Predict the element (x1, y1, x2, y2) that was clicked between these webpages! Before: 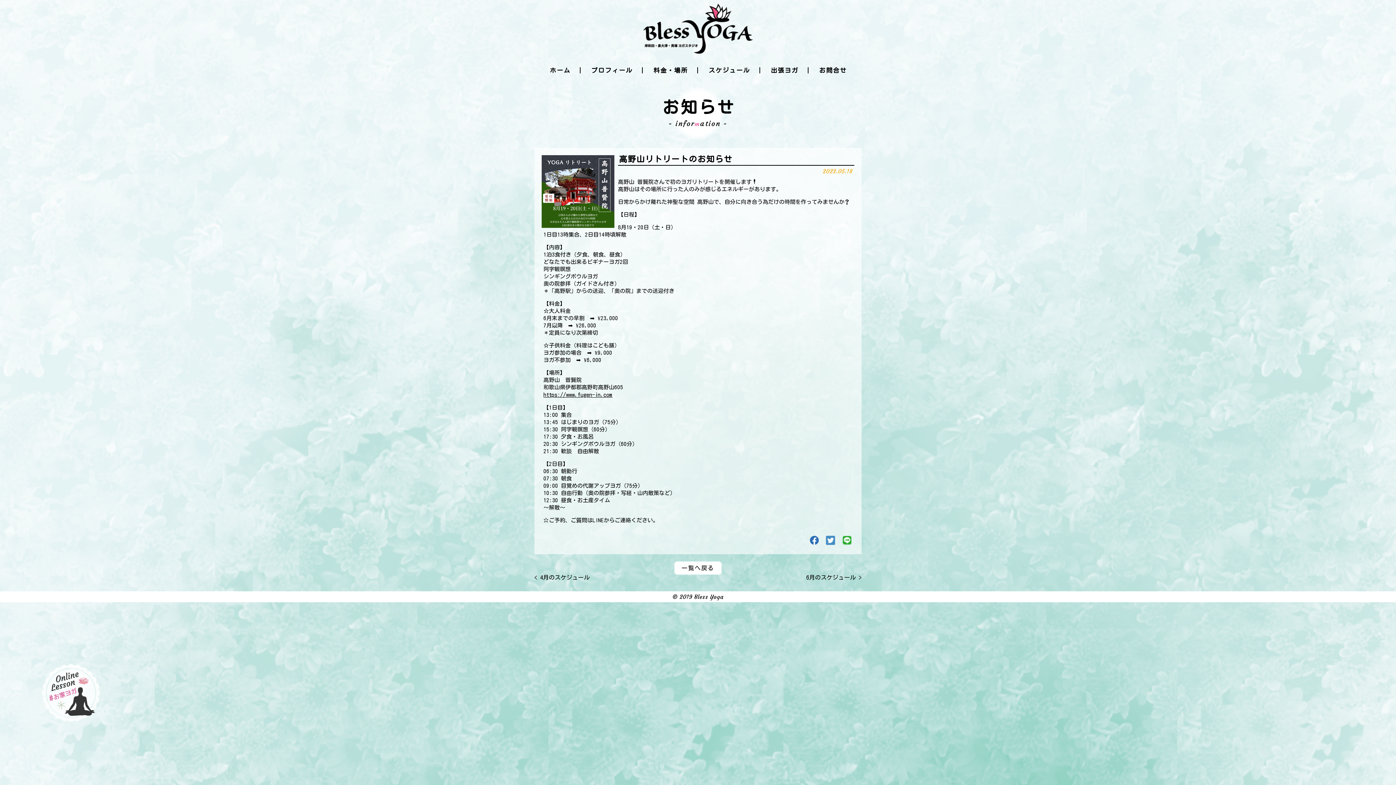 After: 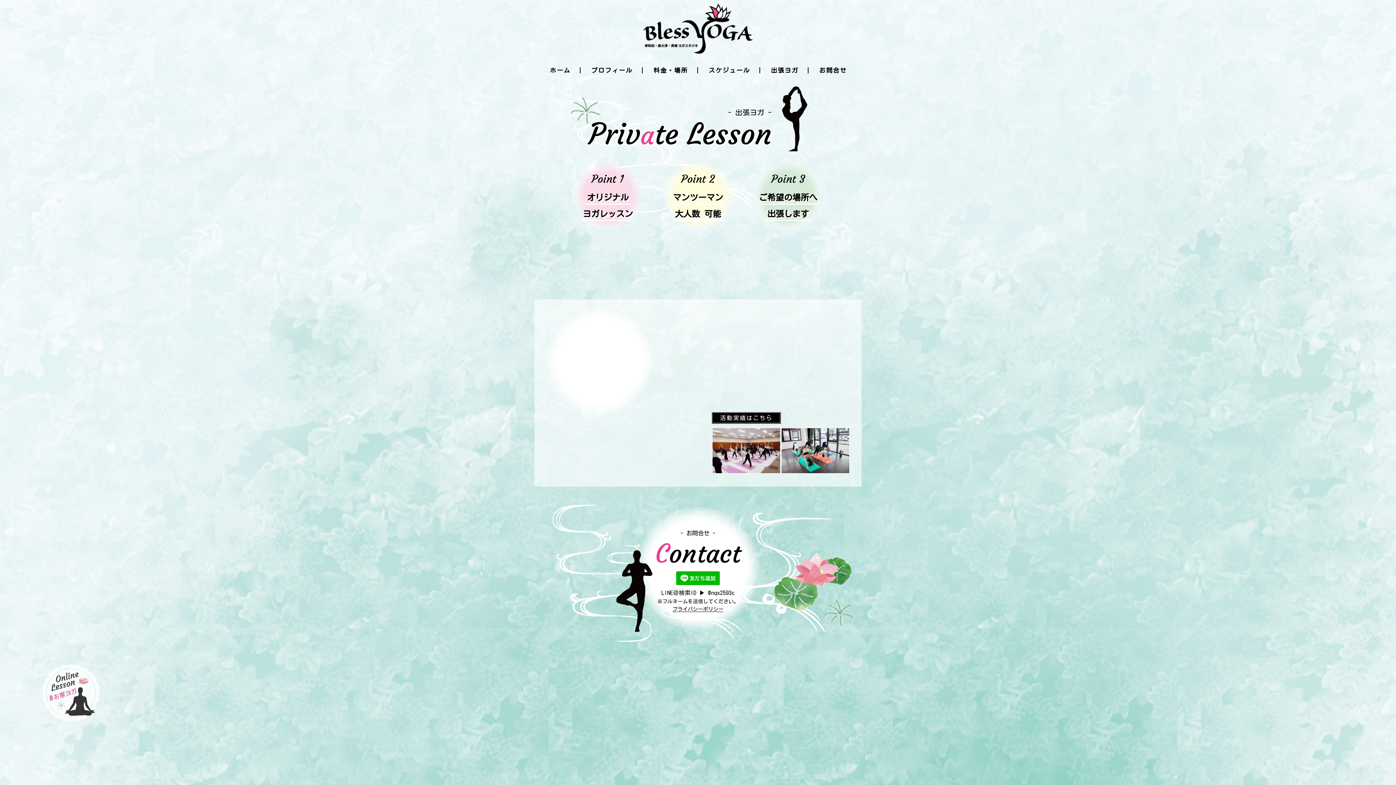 Action: bbox: (766, 64, 802, 77) label: 出張ヨガ